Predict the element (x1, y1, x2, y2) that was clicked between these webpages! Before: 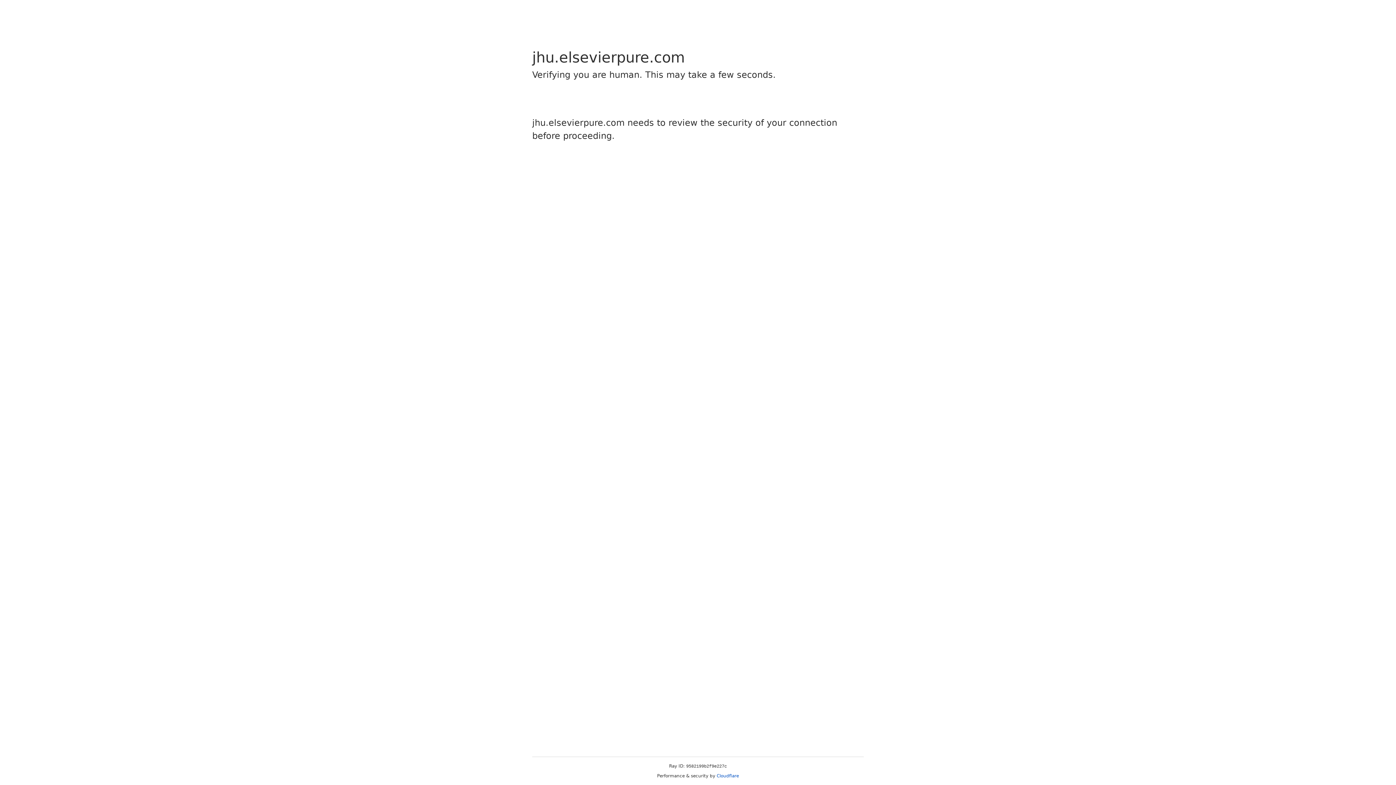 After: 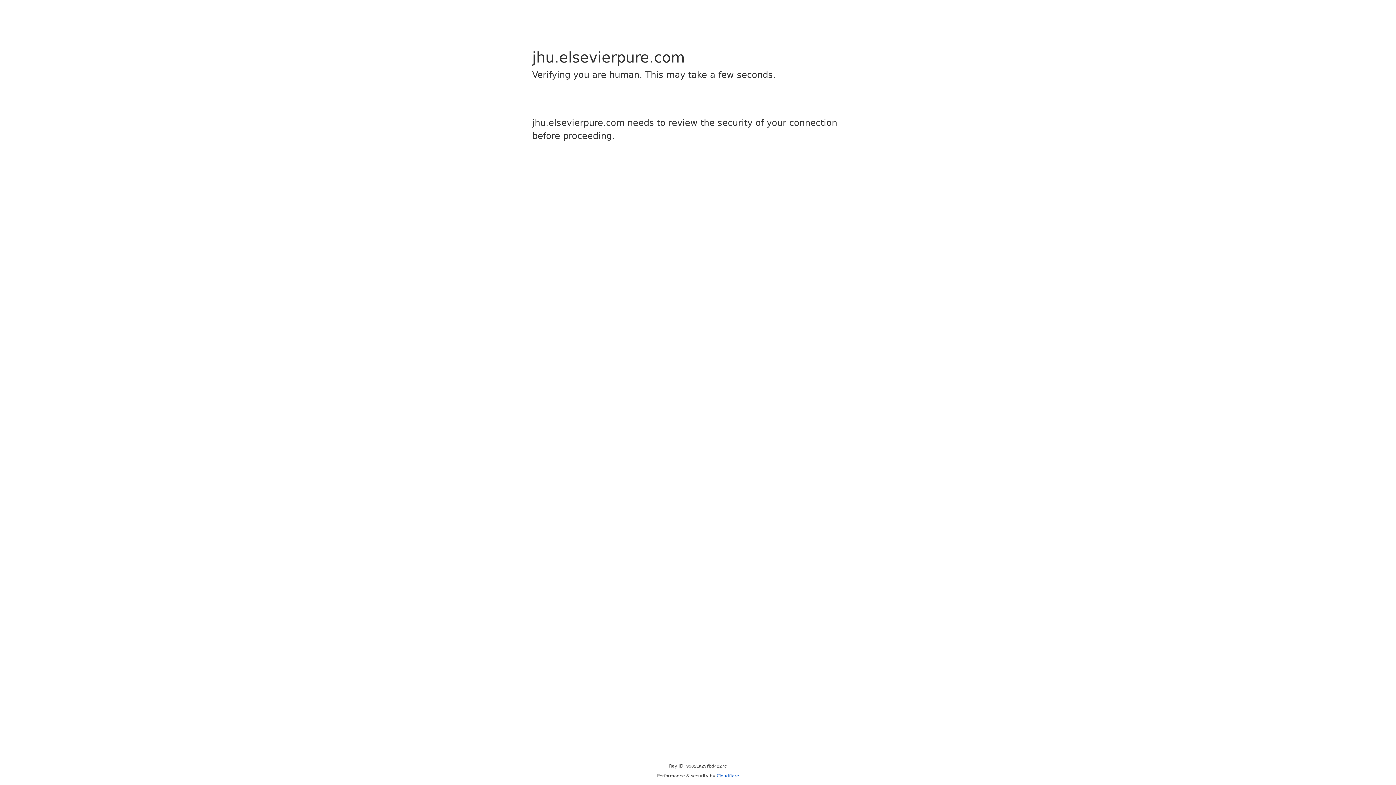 Action: label: Cloudflare bbox: (716, 773, 739, 778)